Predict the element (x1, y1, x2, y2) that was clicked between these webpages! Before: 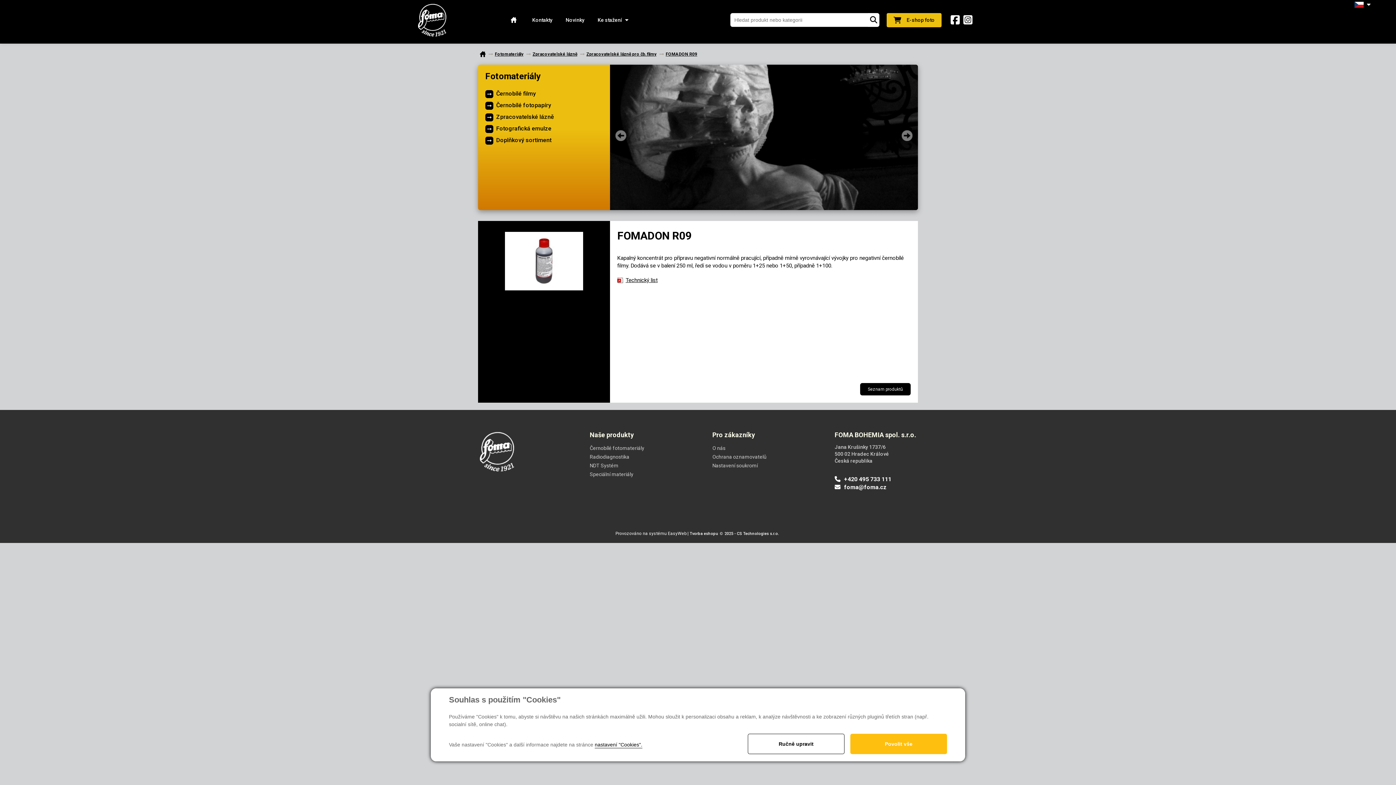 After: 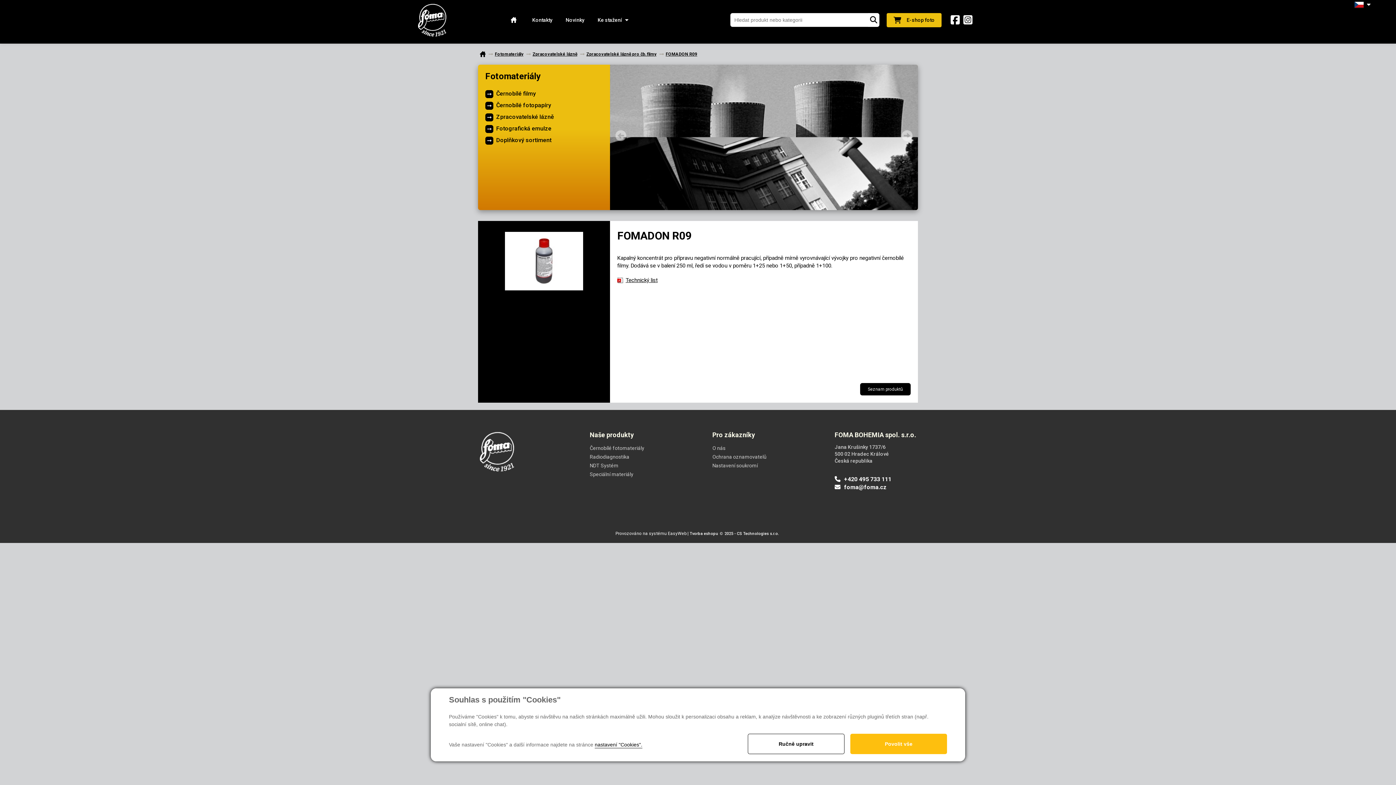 Action: bbox: (480, 51, 494, 57)